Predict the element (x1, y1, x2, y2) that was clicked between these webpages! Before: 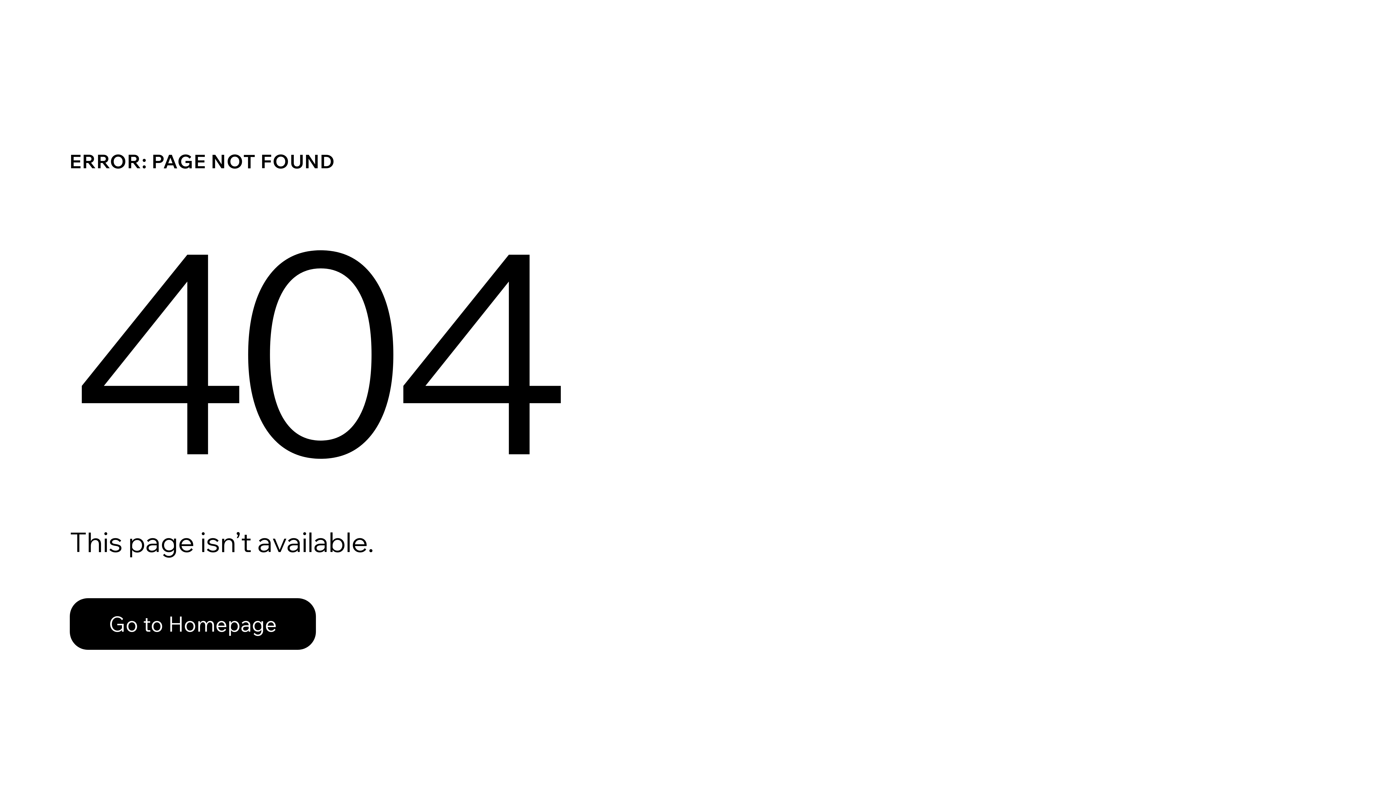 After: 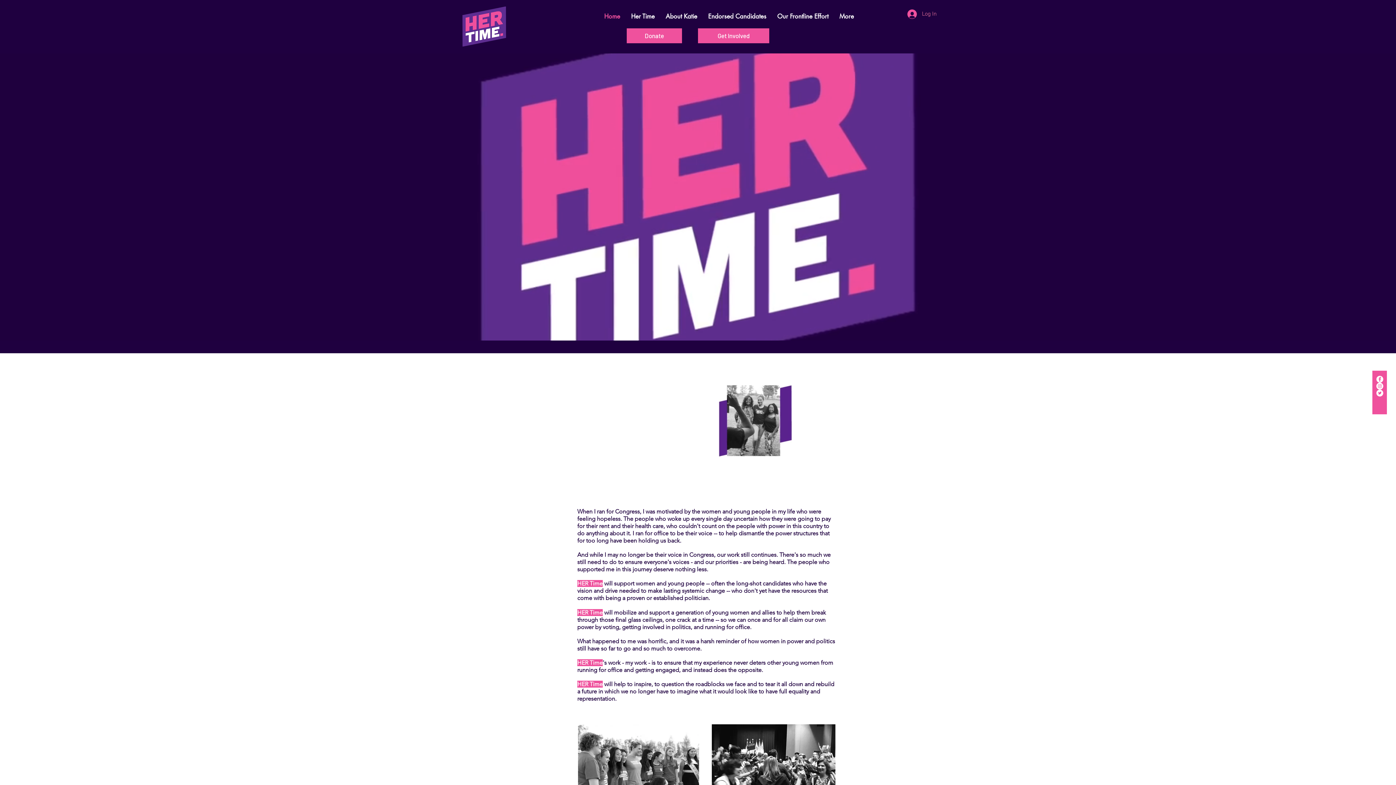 Action: bbox: (69, 598, 316, 650) label: Go to Homepage